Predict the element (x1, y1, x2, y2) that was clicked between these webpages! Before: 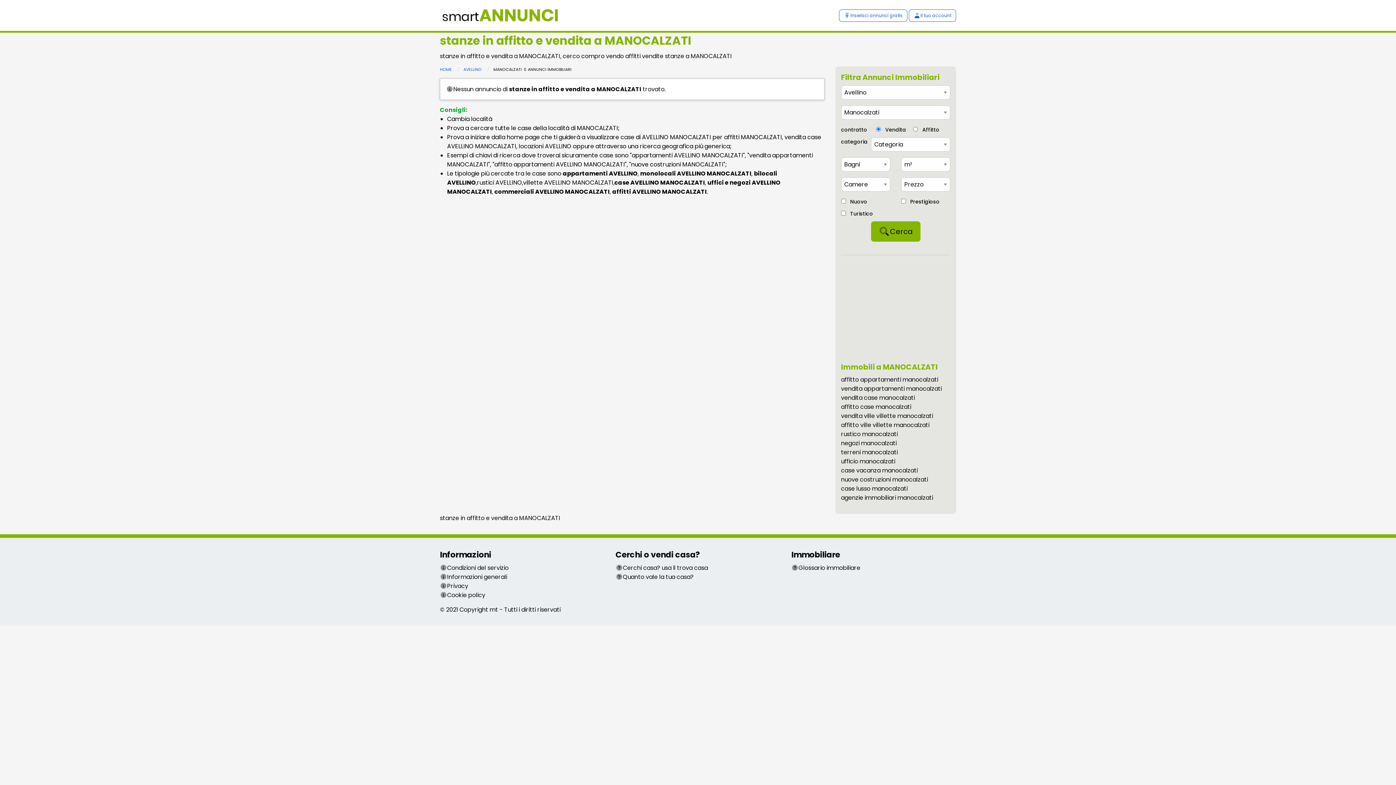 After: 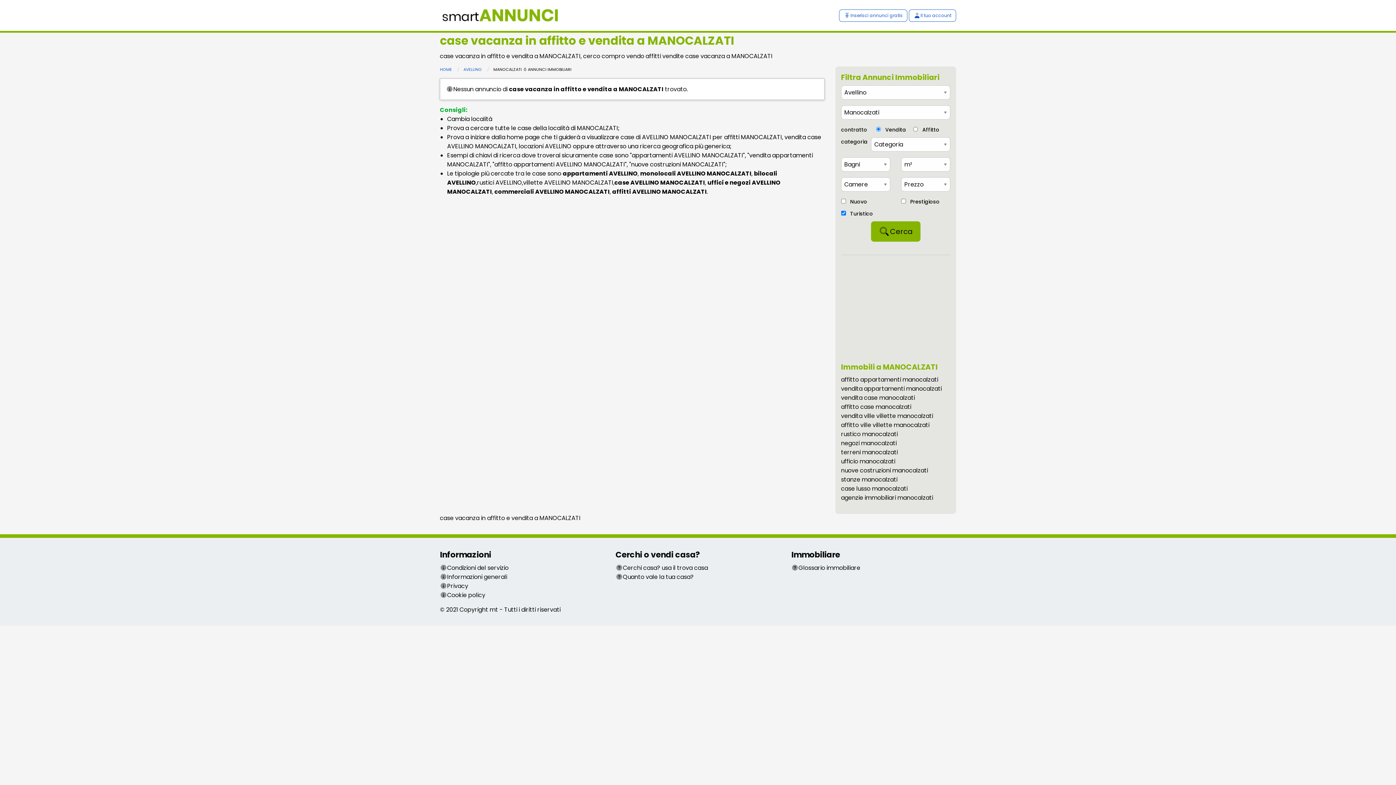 Action: label: case vacanza manocalzati bbox: (841, 466, 918, 475)